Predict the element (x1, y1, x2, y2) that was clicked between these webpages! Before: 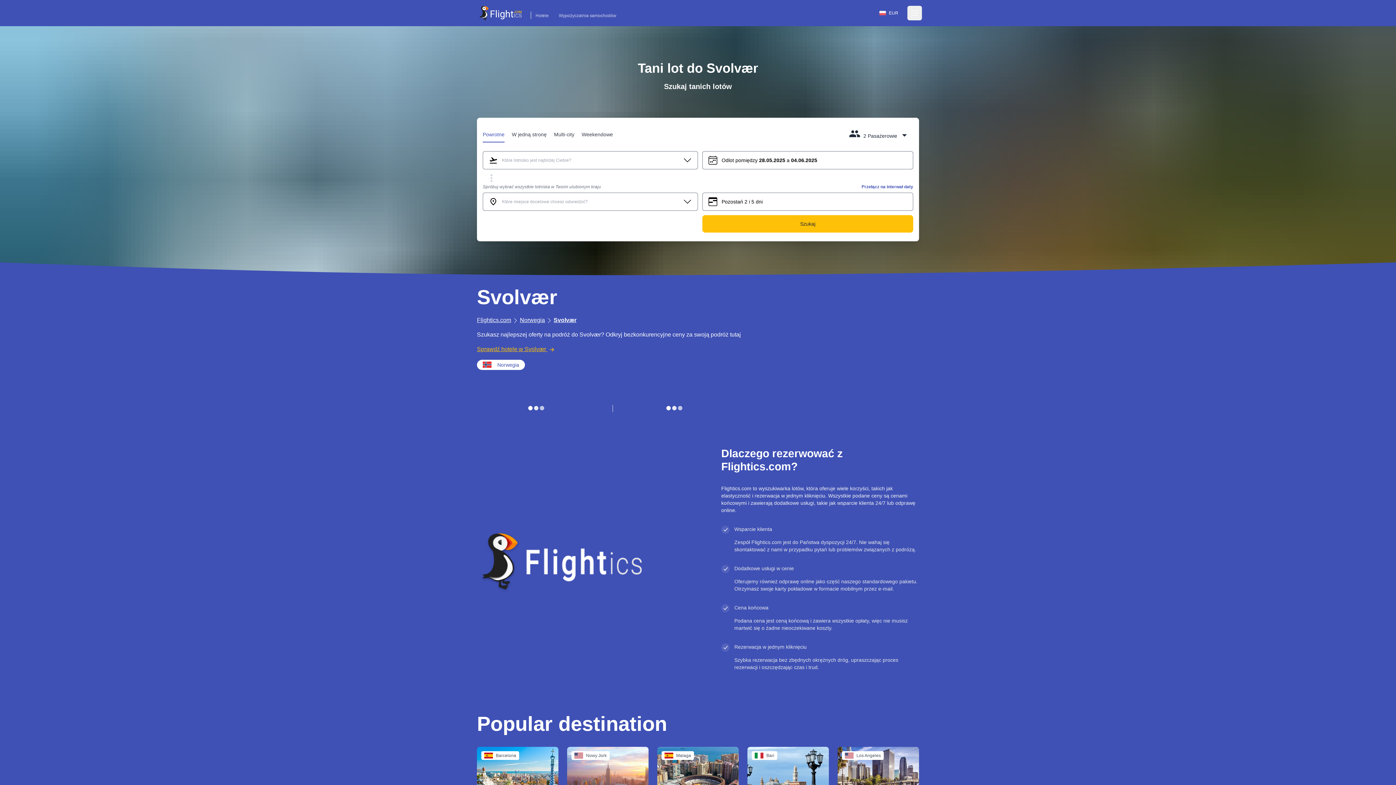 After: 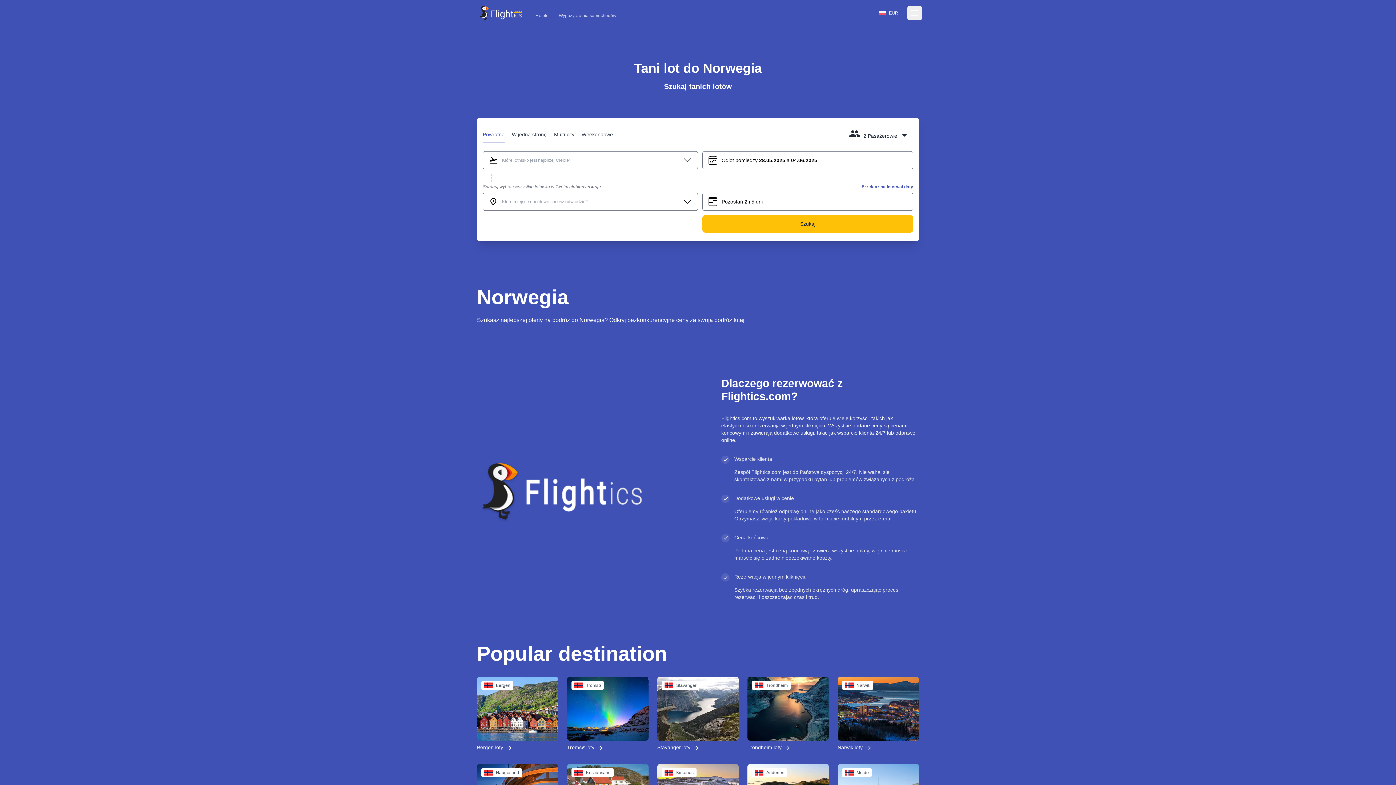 Action: label: Norwegia bbox: (520, 317, 545, 323)